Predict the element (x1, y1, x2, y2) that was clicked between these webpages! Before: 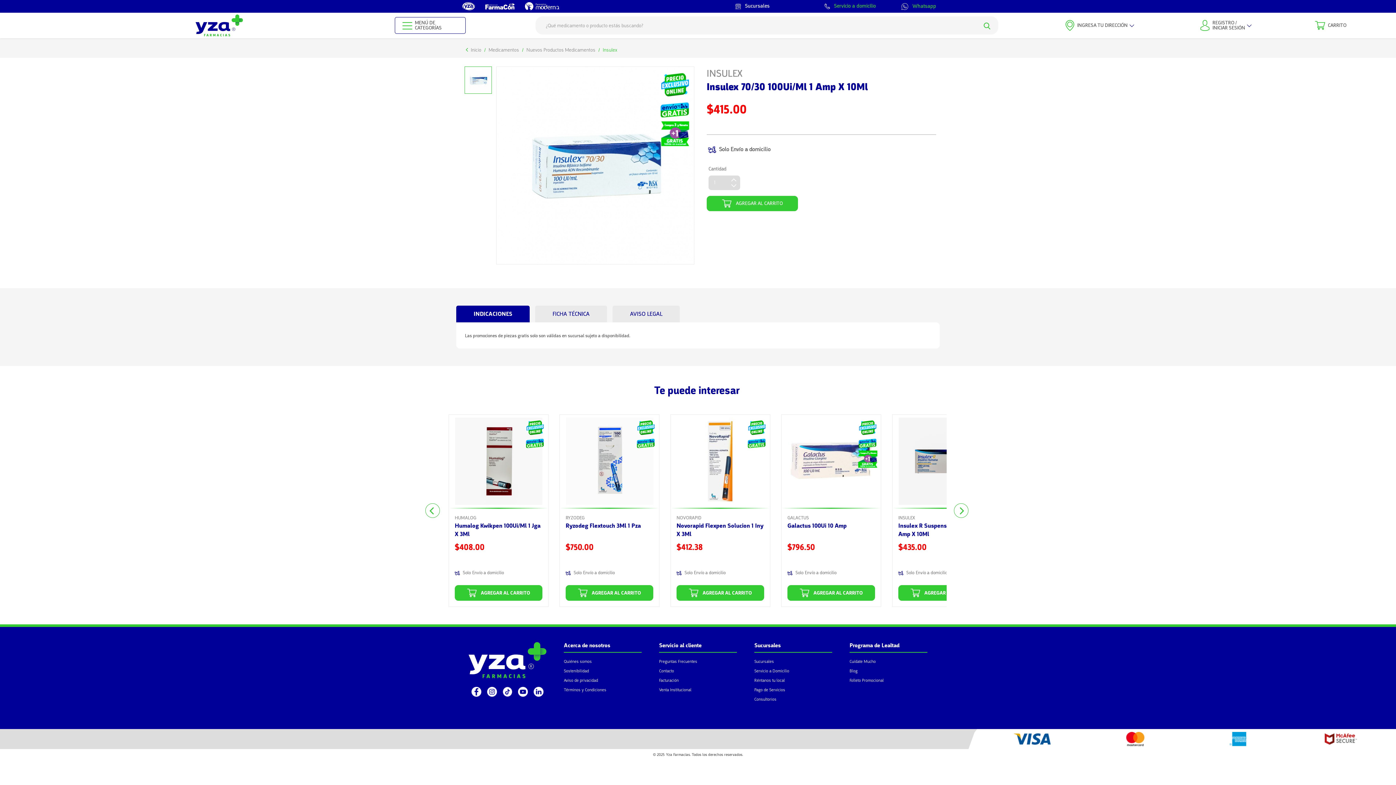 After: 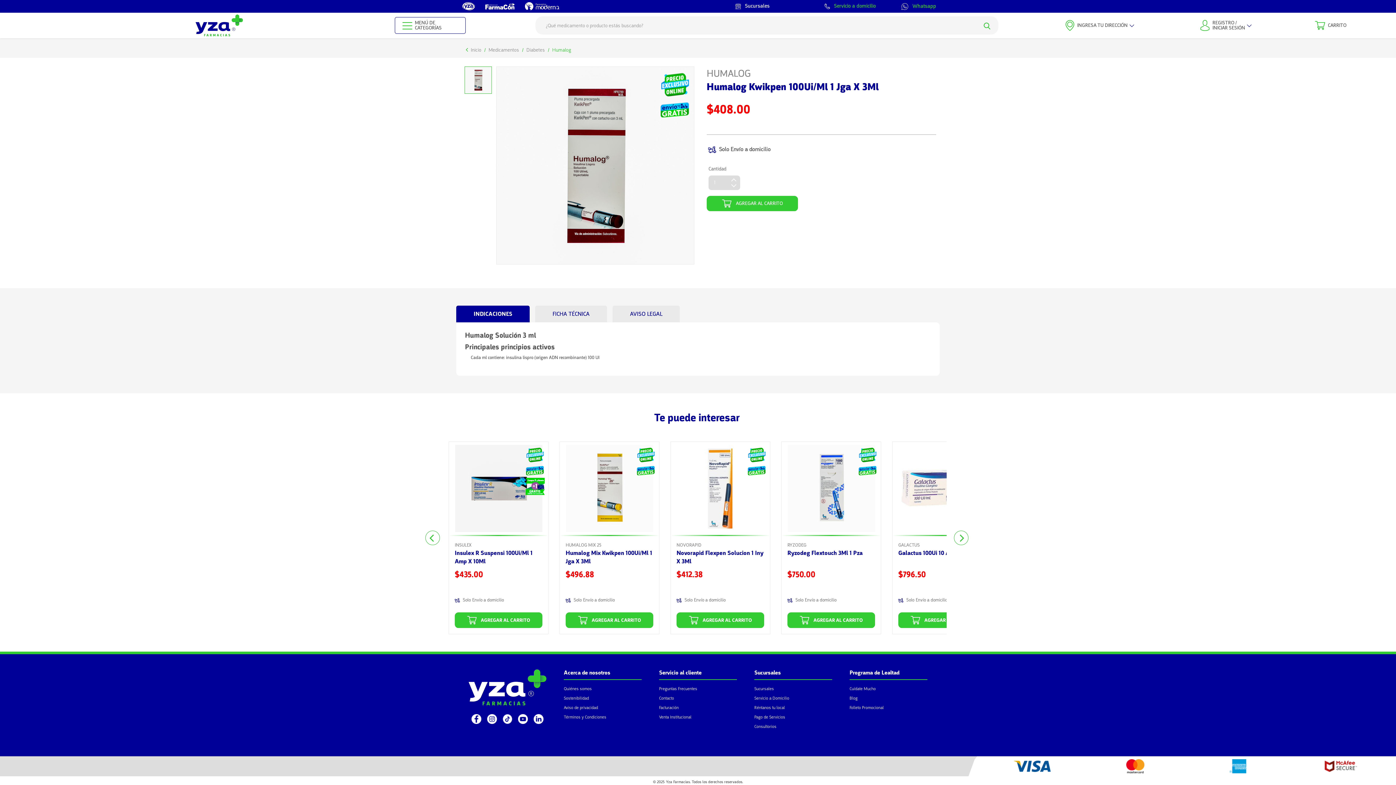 Action: label: Humalog Kwikpen 100Ui/Ml 1 Jga X 3Ml bbox: (454, 521, 542, 538)